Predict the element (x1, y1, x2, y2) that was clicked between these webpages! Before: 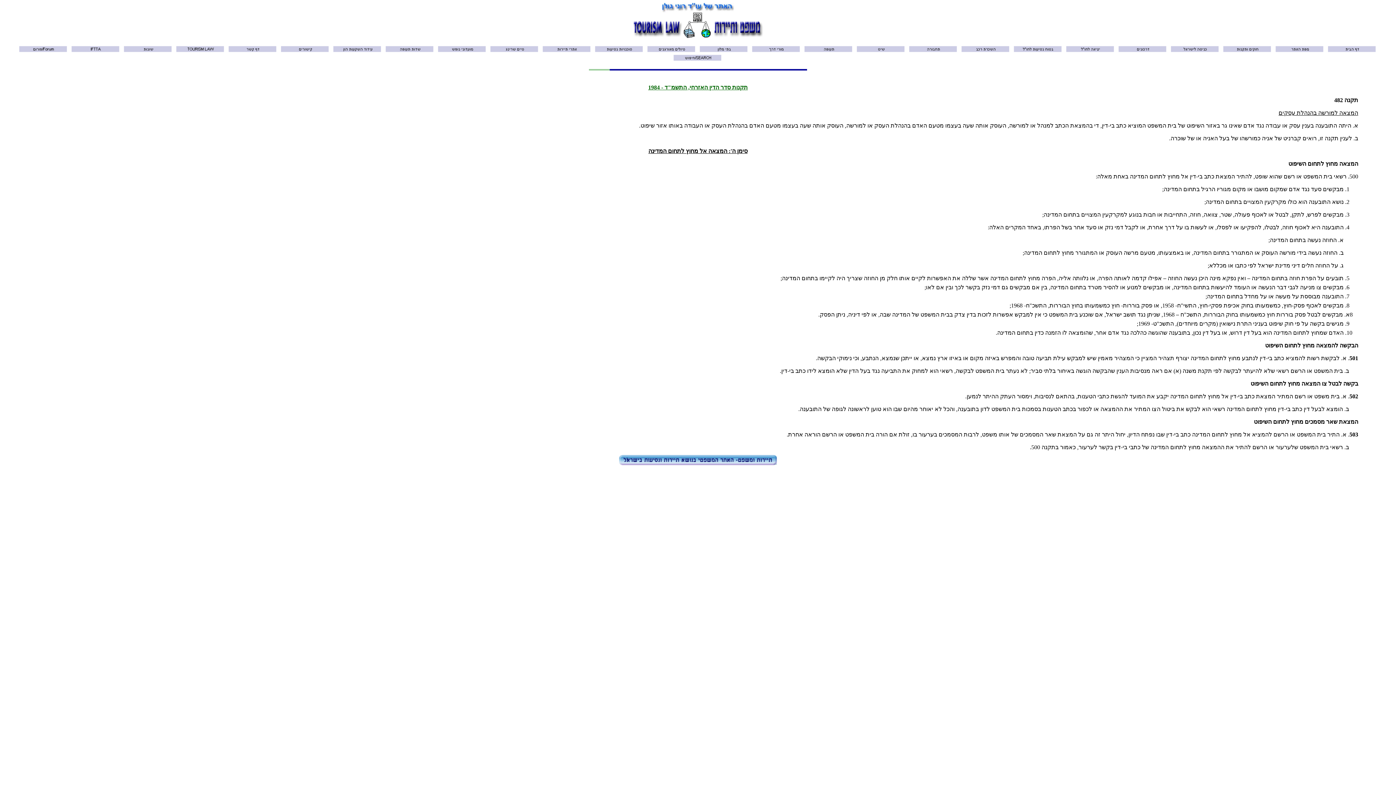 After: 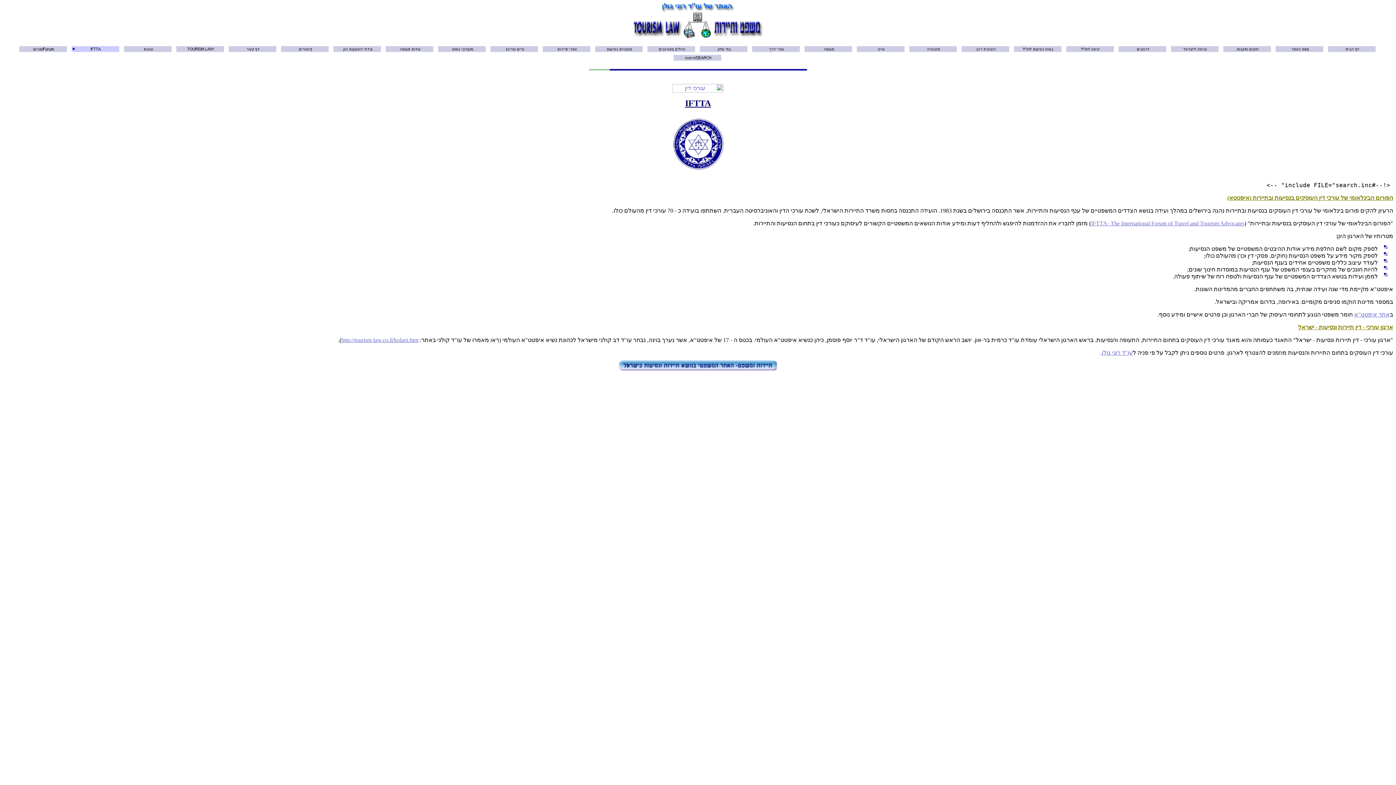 Action: bbox: (70, 44, 121, 50)